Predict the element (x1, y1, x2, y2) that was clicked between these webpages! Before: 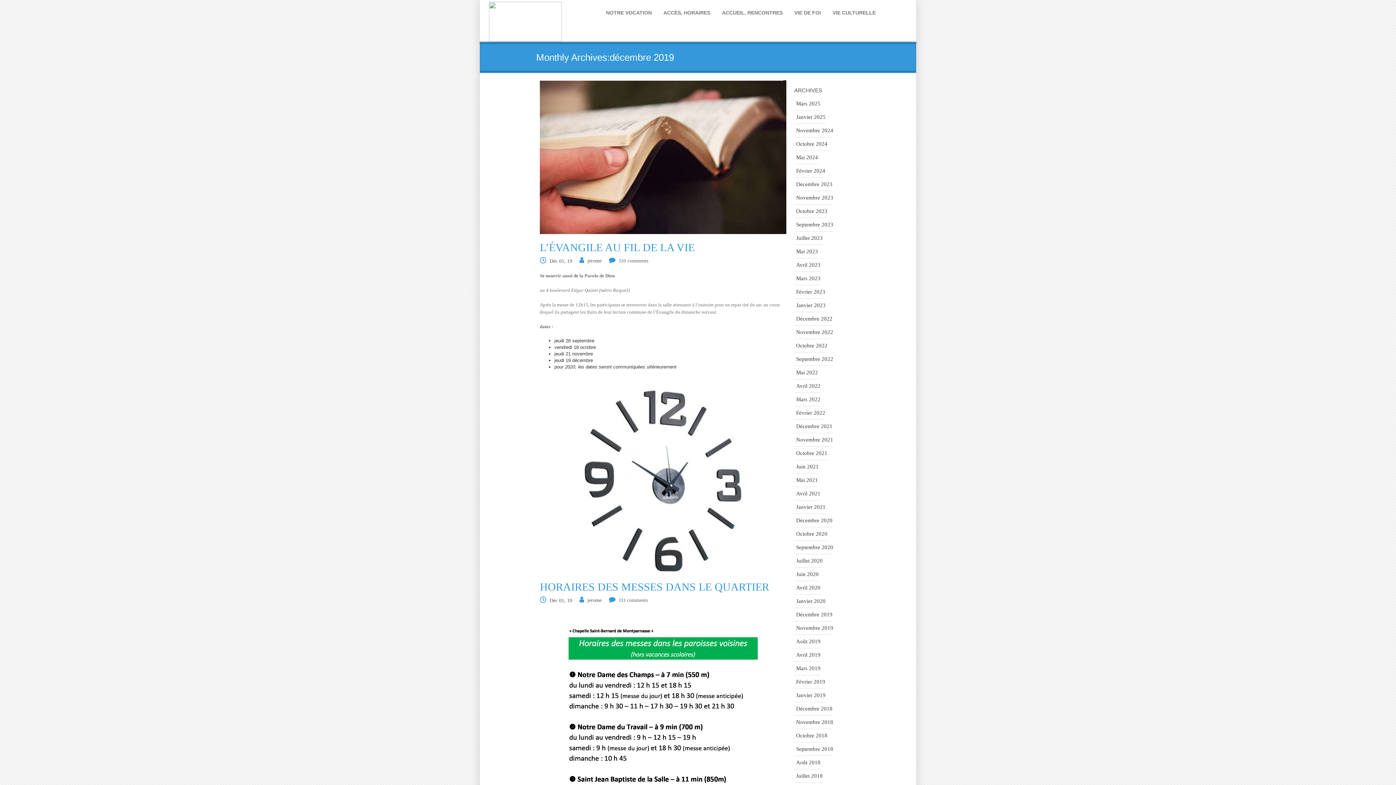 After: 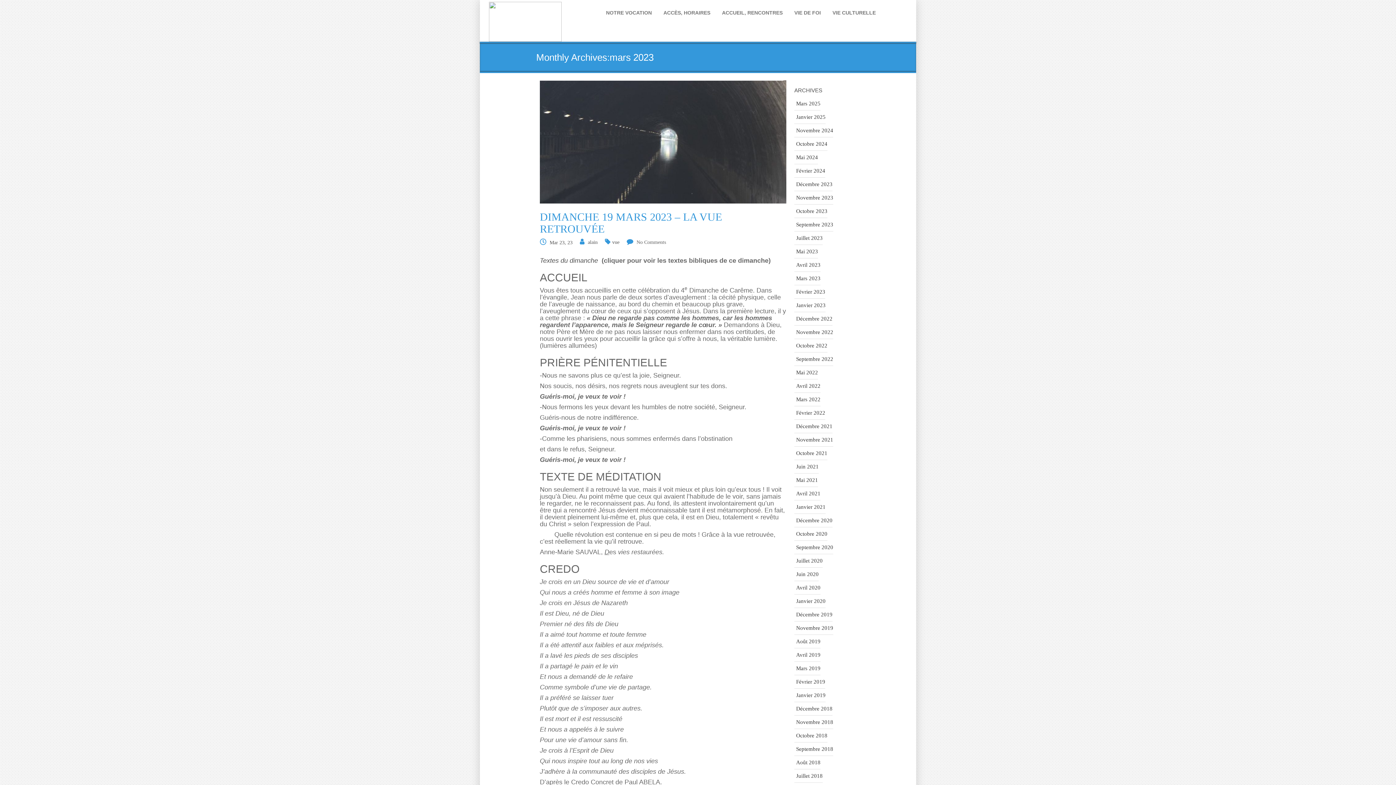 Action: label: Mars 2023 bbox: (794, 272, 820, 285)